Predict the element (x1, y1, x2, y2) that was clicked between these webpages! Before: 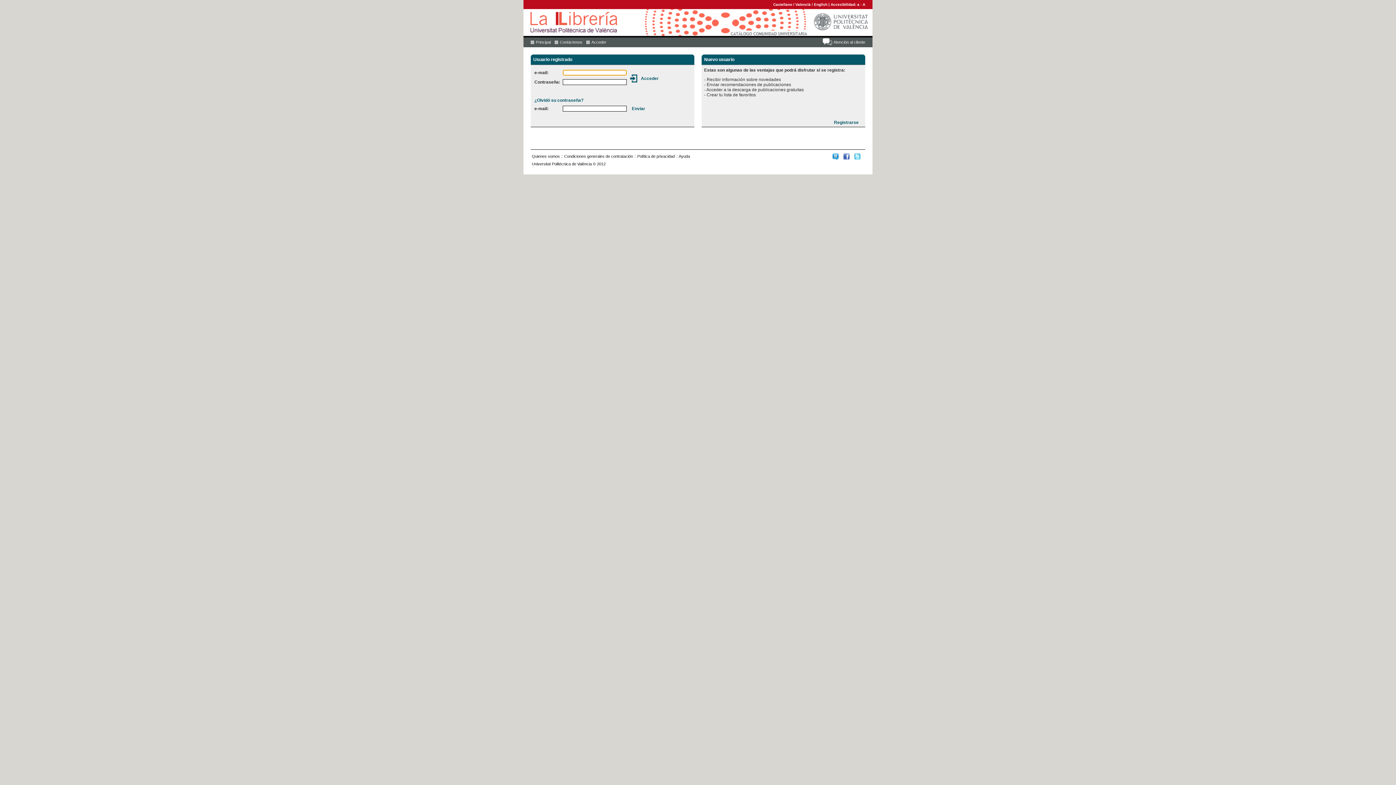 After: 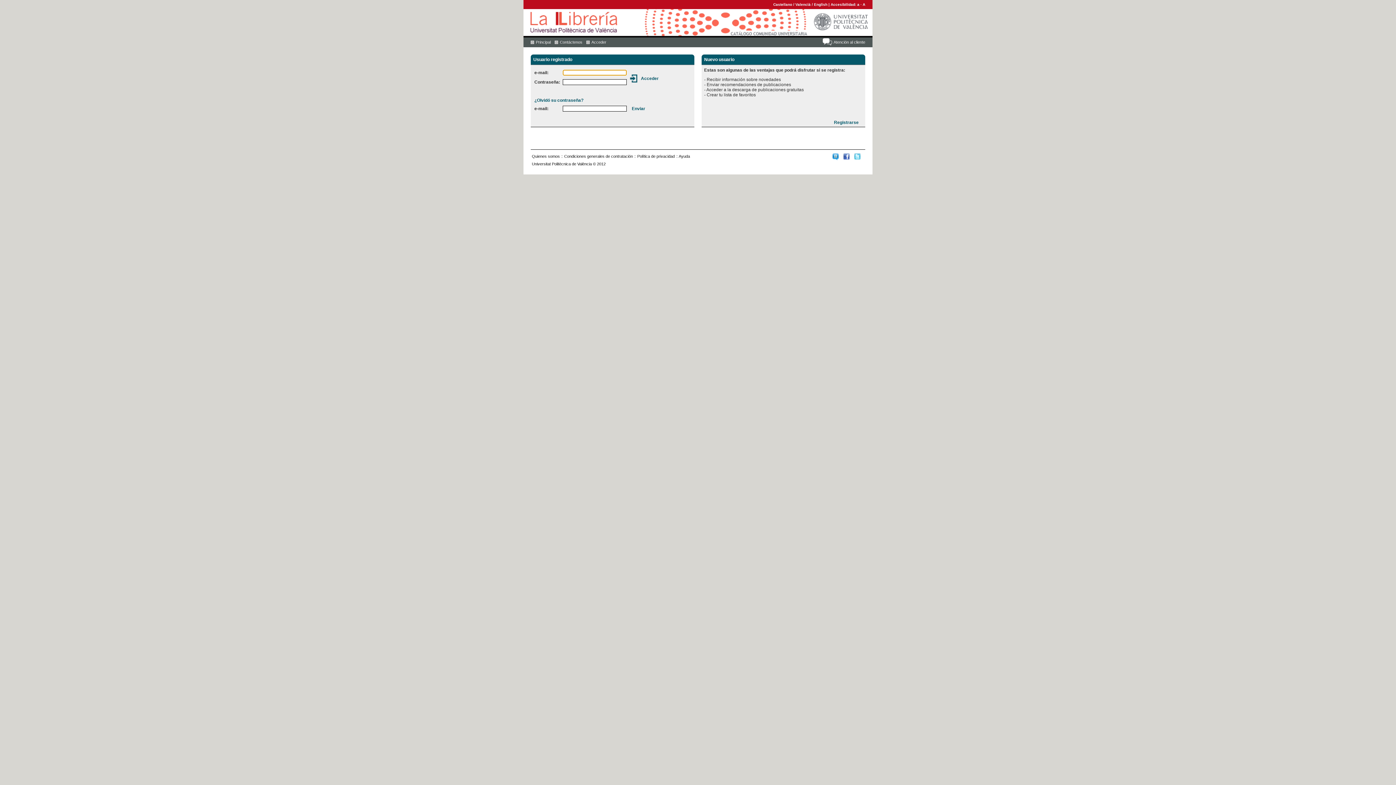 Action: label: Castellano bbox: (773, 2, 792, 6)